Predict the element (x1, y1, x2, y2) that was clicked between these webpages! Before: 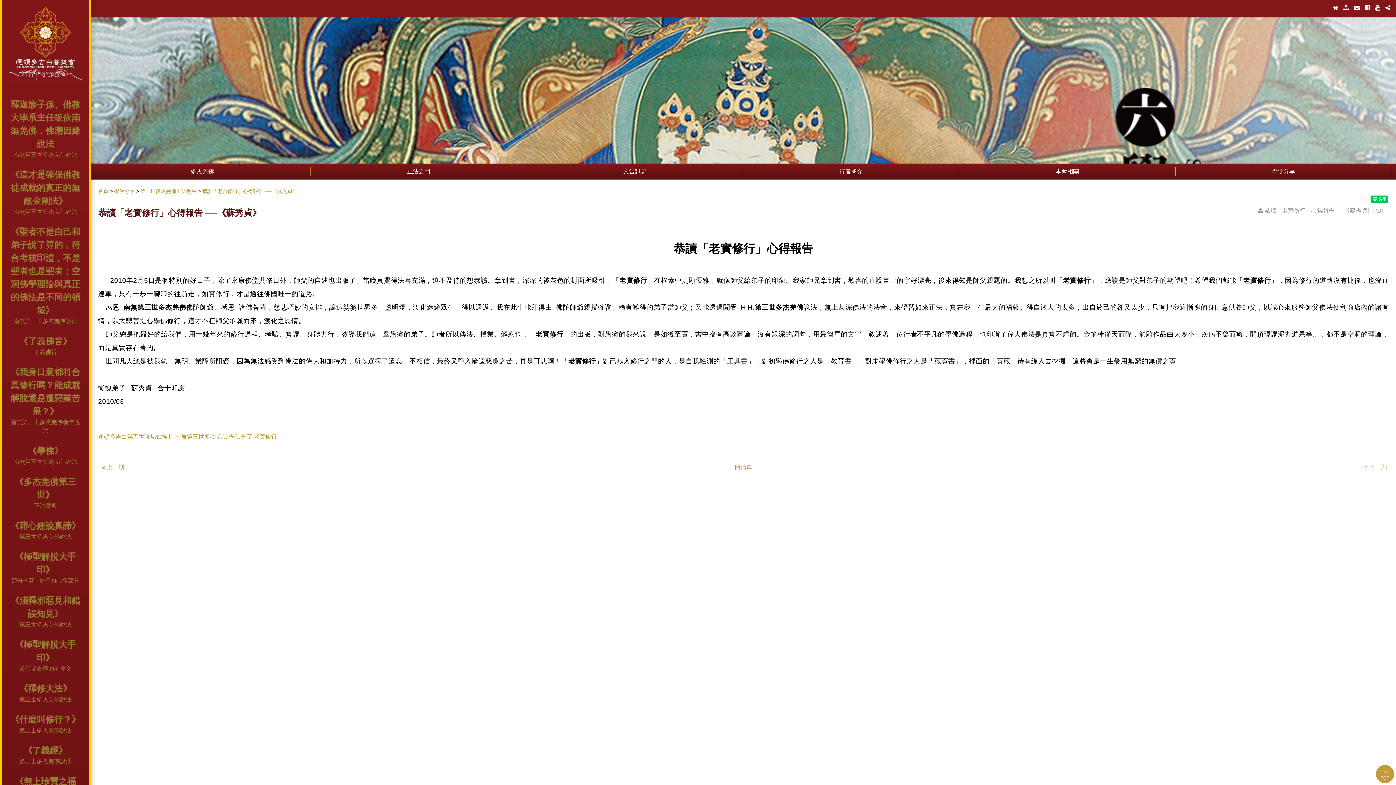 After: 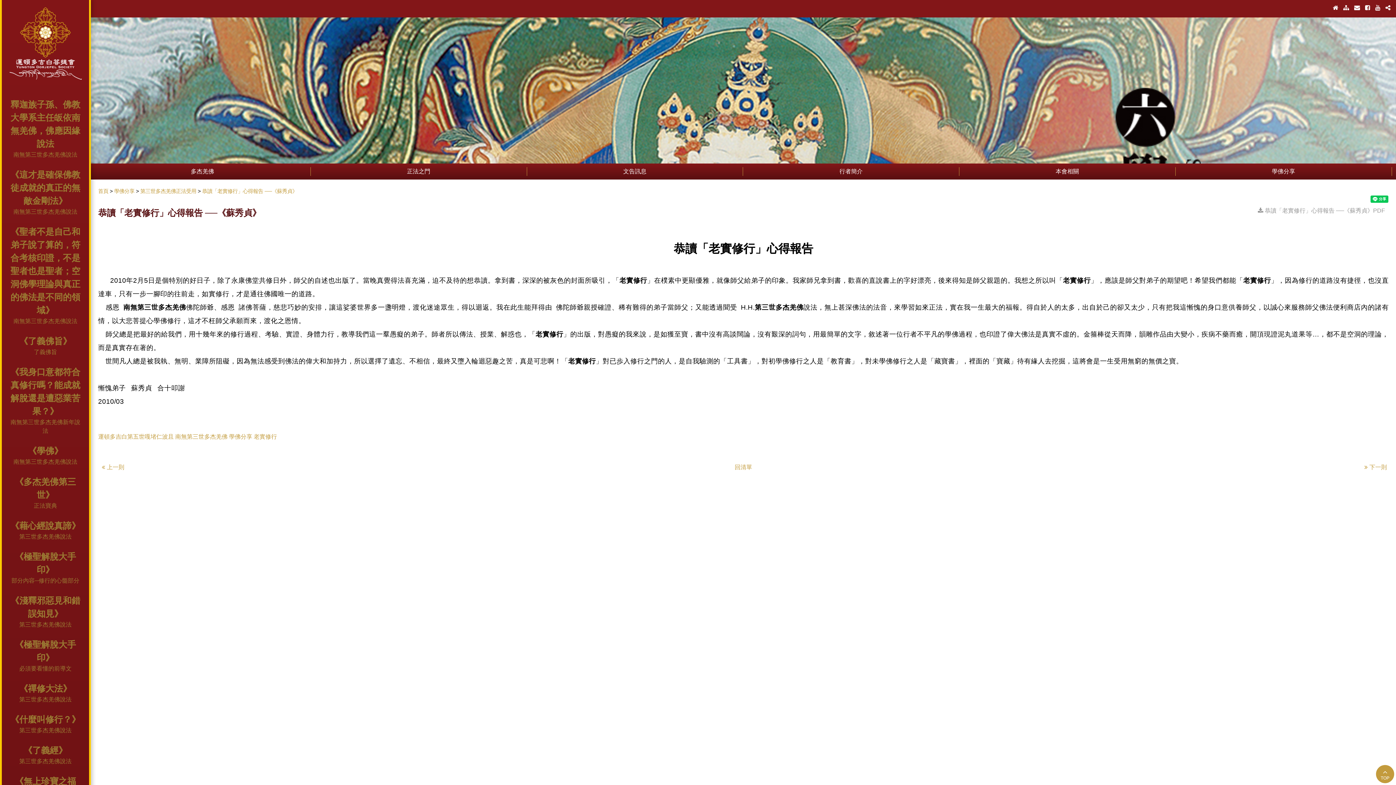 Action: bbox: (202, 188, 297, 194) label: 恭讀「老實修行」心得報告 ──《蘇秀貞》